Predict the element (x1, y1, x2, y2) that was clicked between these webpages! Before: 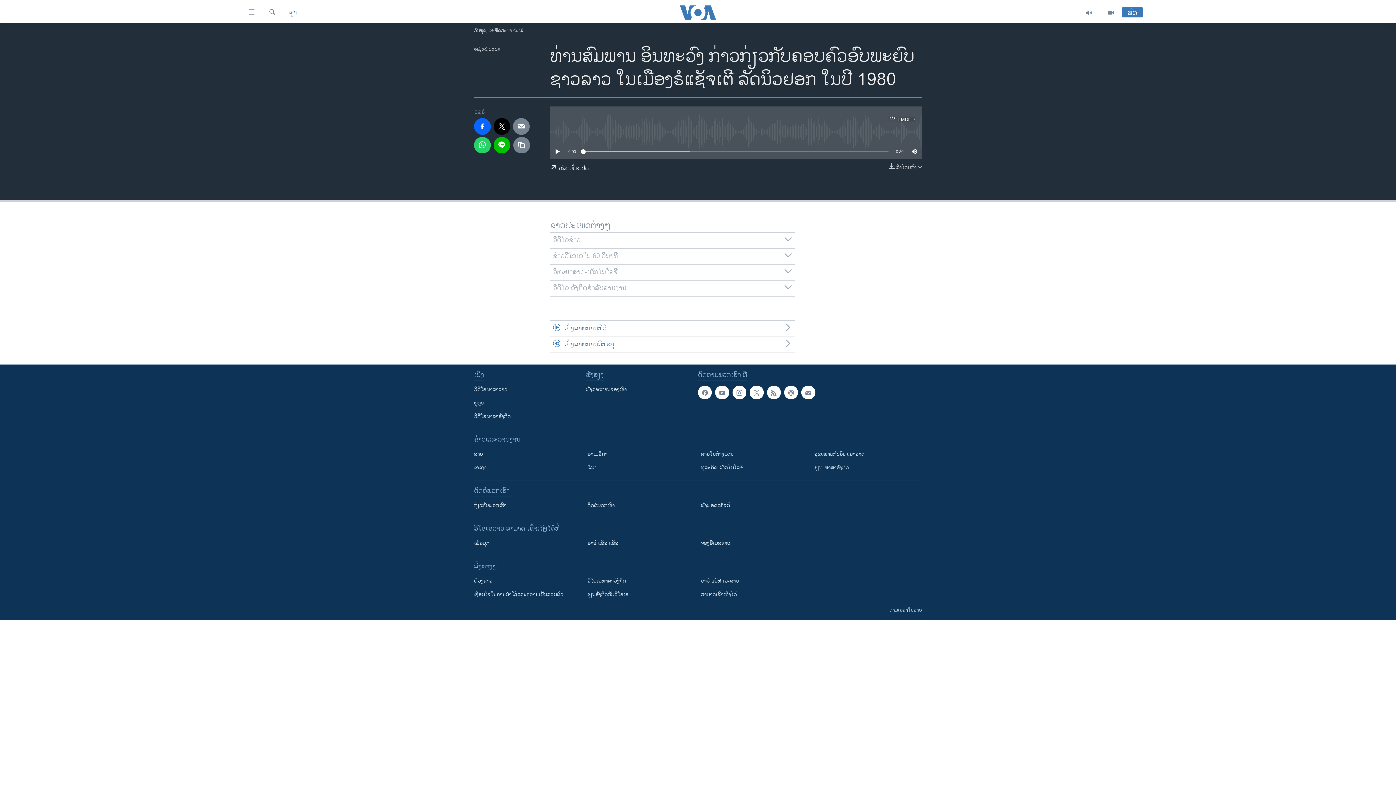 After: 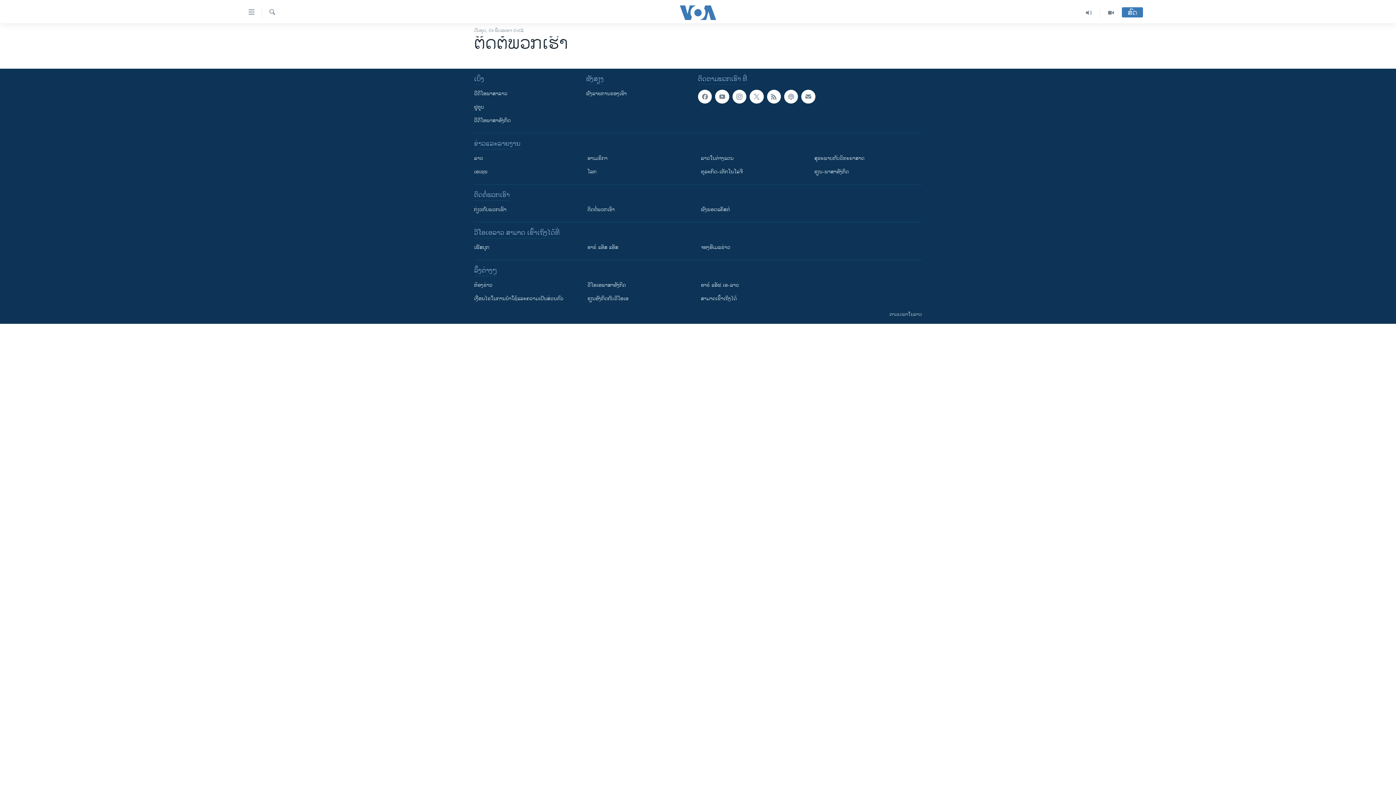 Action: label: ຕິດຕໍ່ພວກເຮົາ bbox: (587, 501, 690, 509)